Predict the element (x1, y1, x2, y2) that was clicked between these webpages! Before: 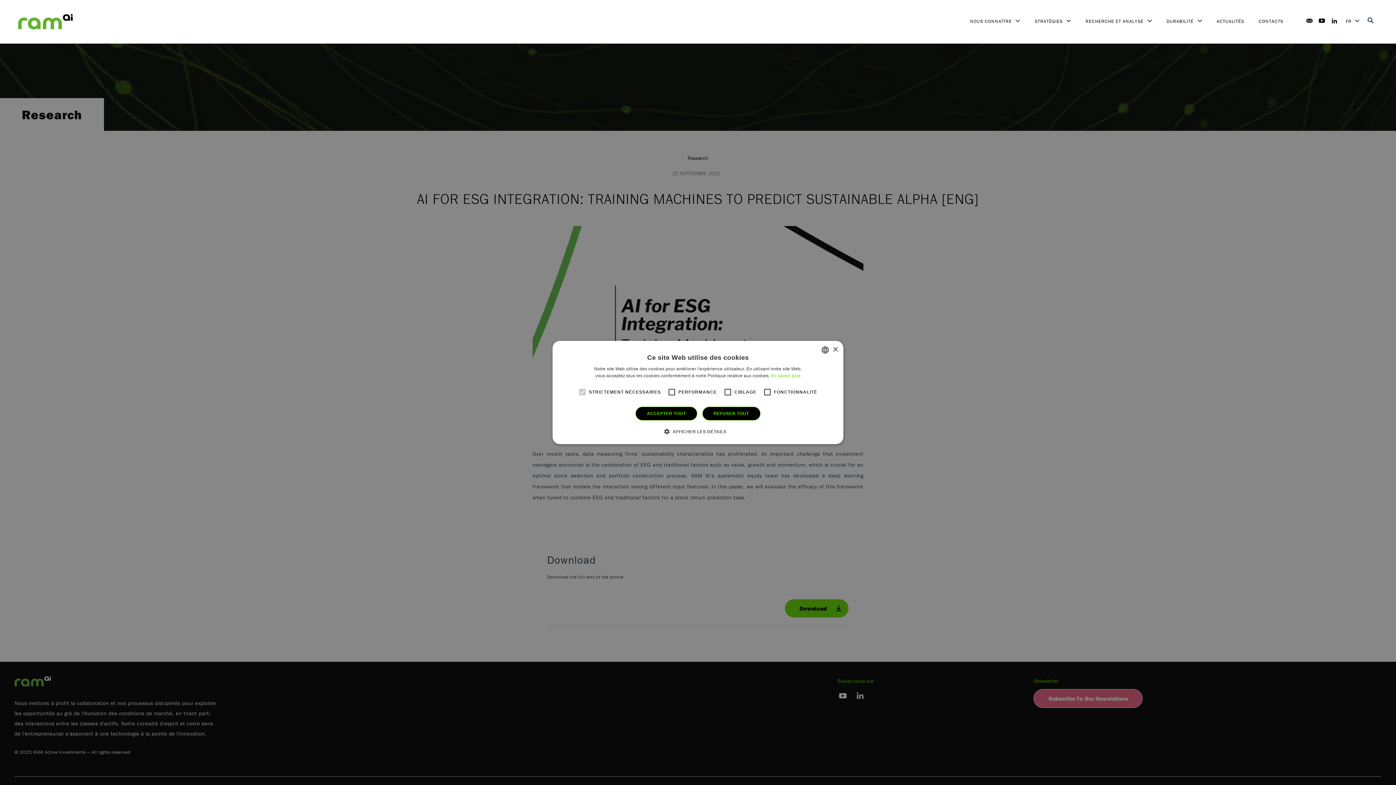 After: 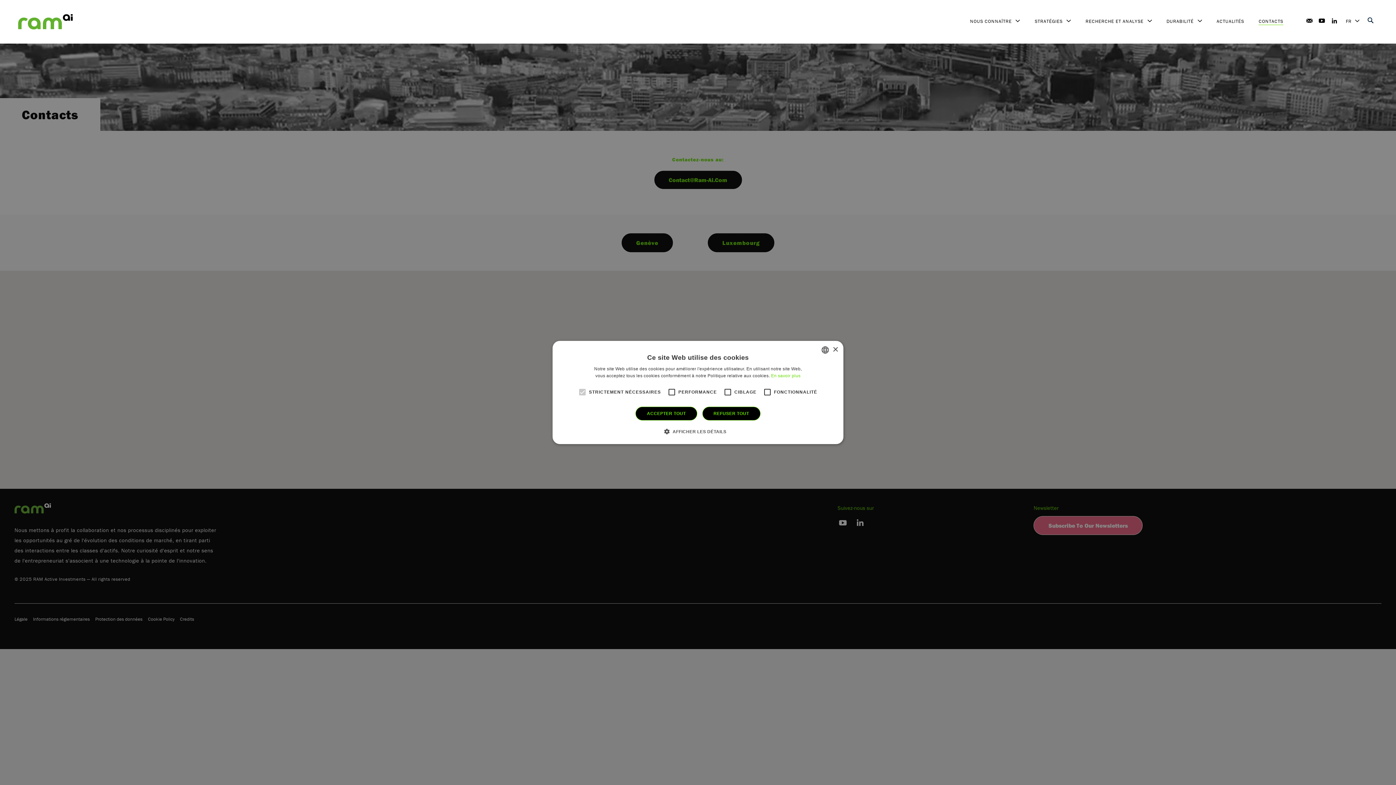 Action: bbox: (1259, 14, 1283, 28) label: CONTACTS